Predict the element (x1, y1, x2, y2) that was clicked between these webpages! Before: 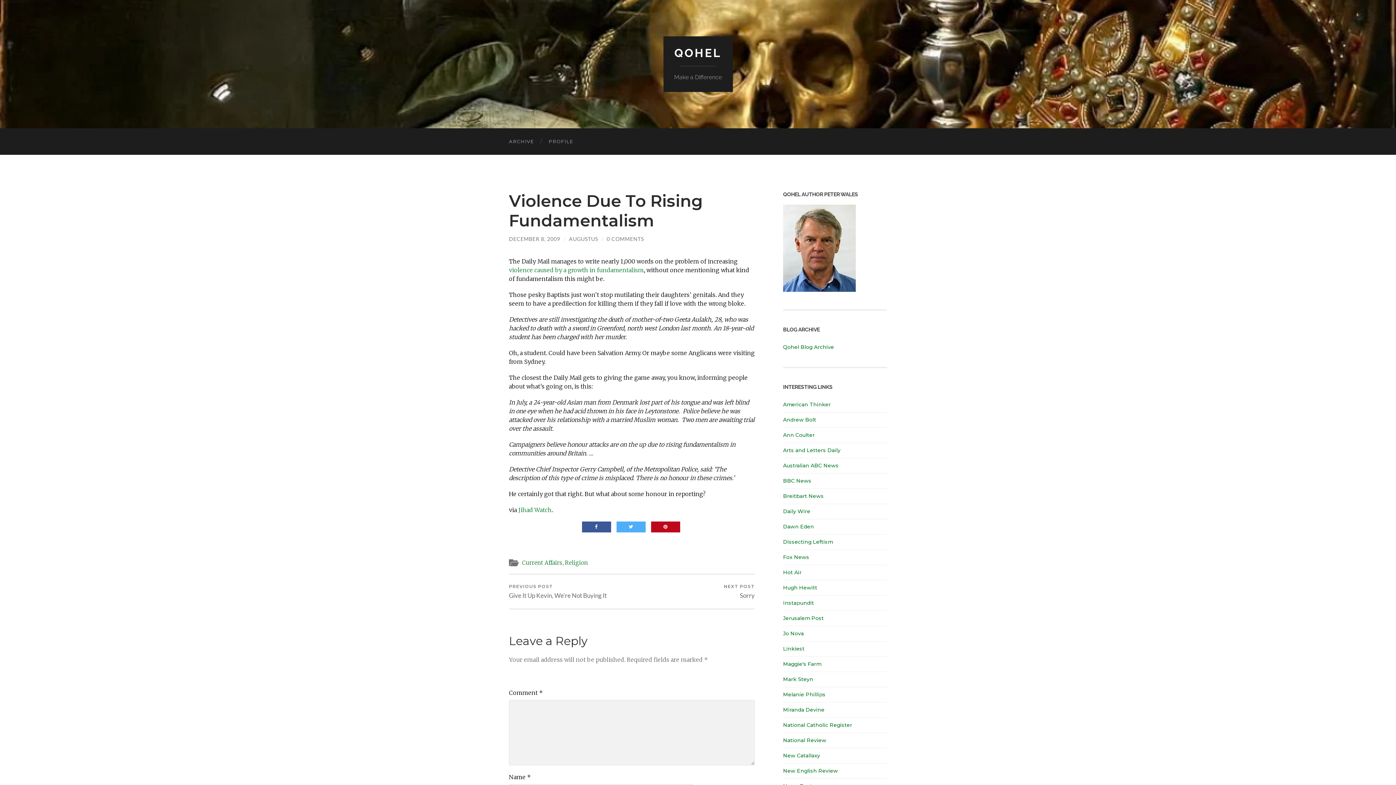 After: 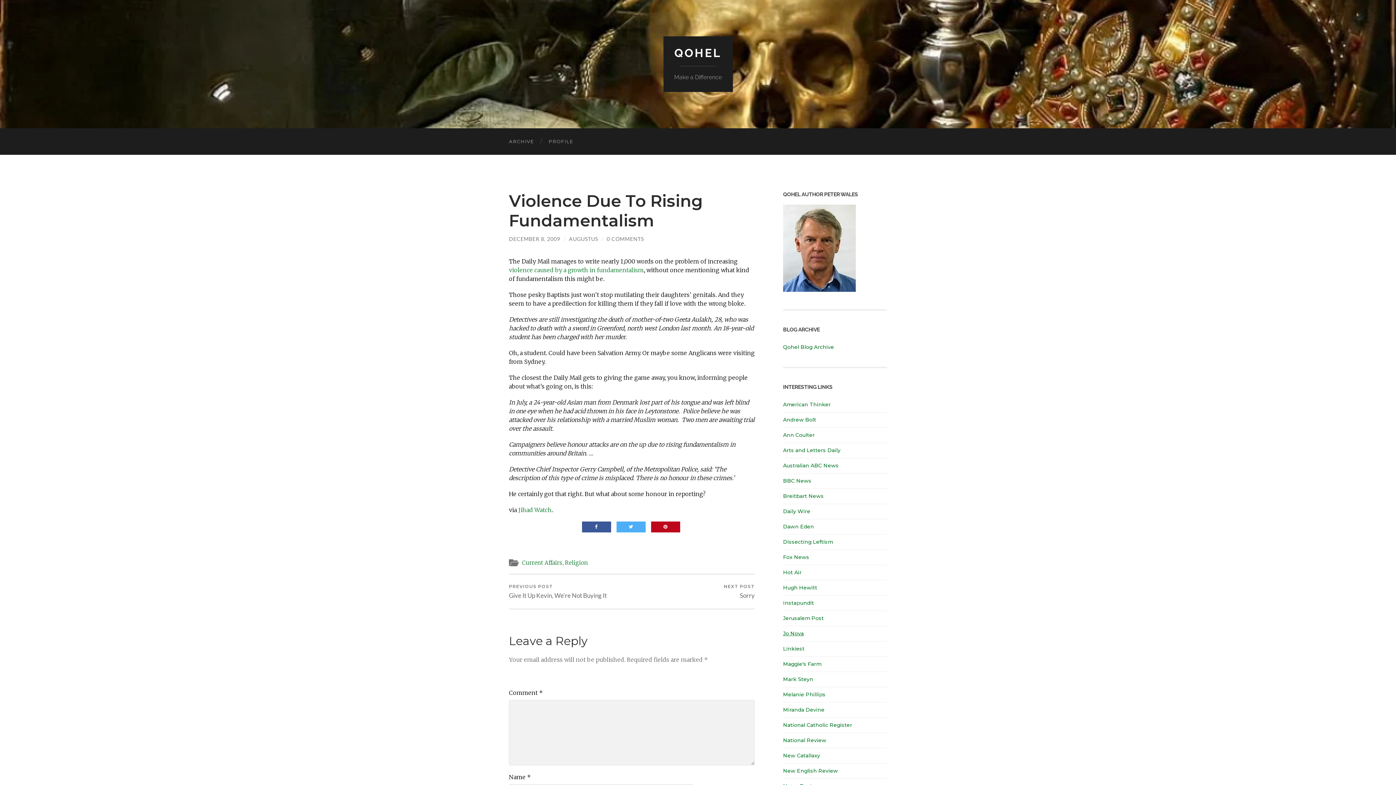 Action: bbox: (783, 630, 804, 636) label: Jo Nova